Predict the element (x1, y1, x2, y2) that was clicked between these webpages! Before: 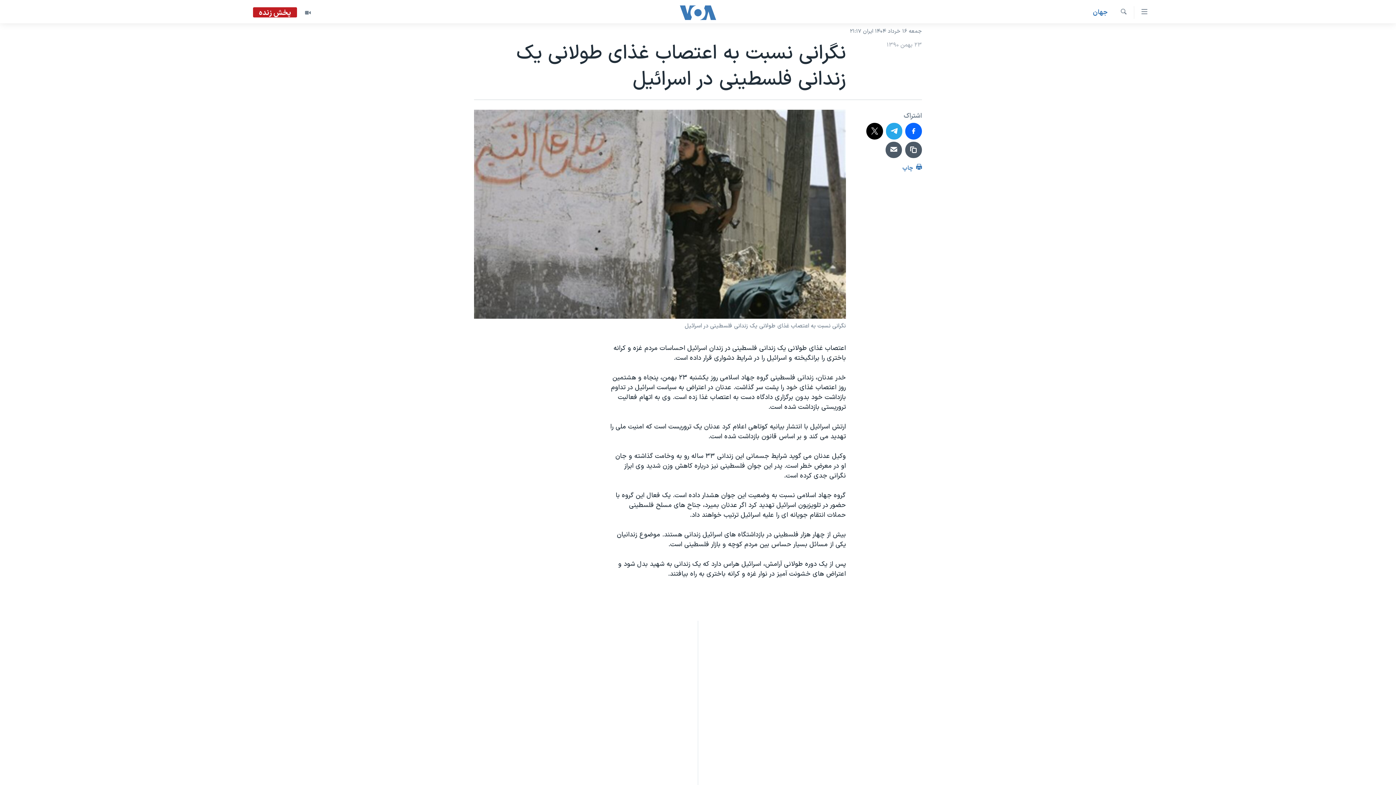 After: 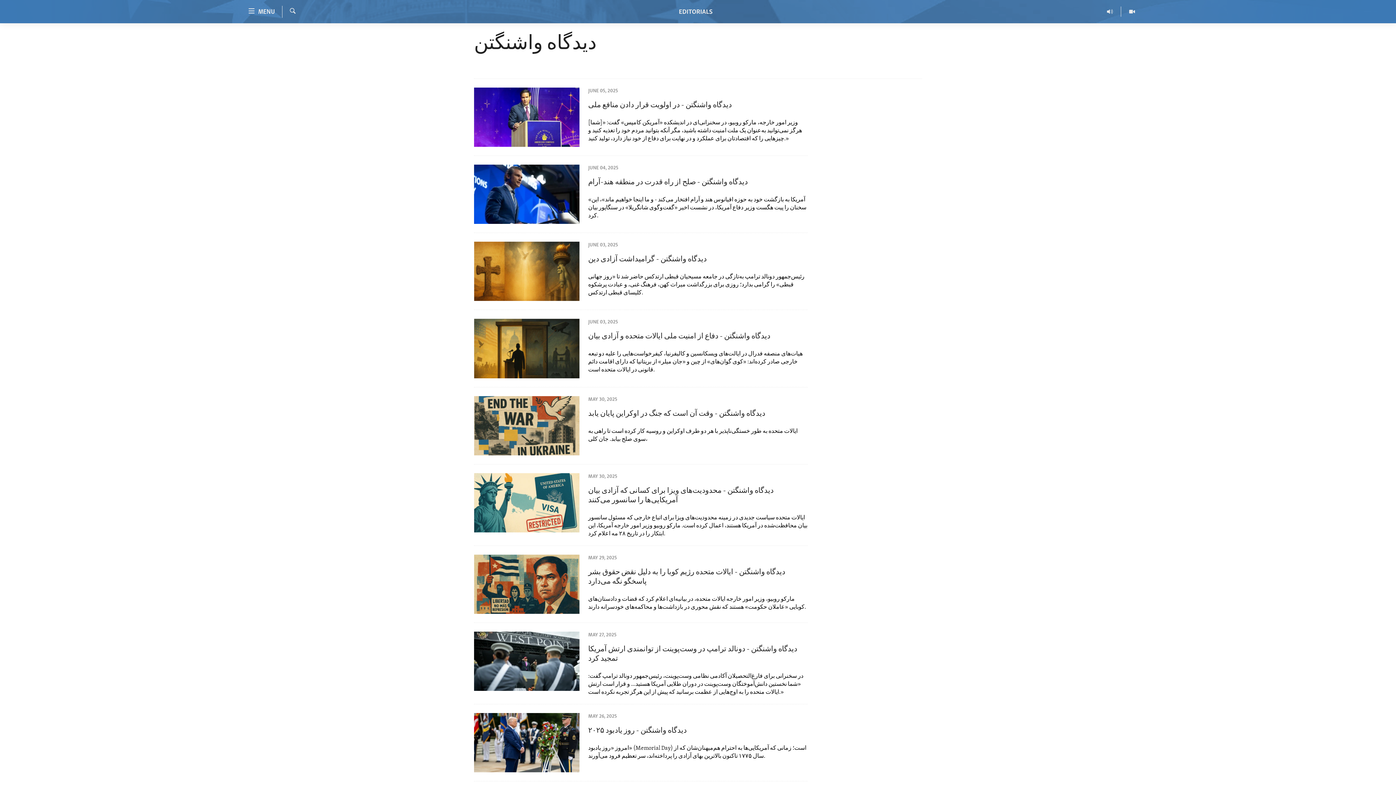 Action: bbox: (698, 756, 698, 766) label: دیدگاه‌ واشنگتن